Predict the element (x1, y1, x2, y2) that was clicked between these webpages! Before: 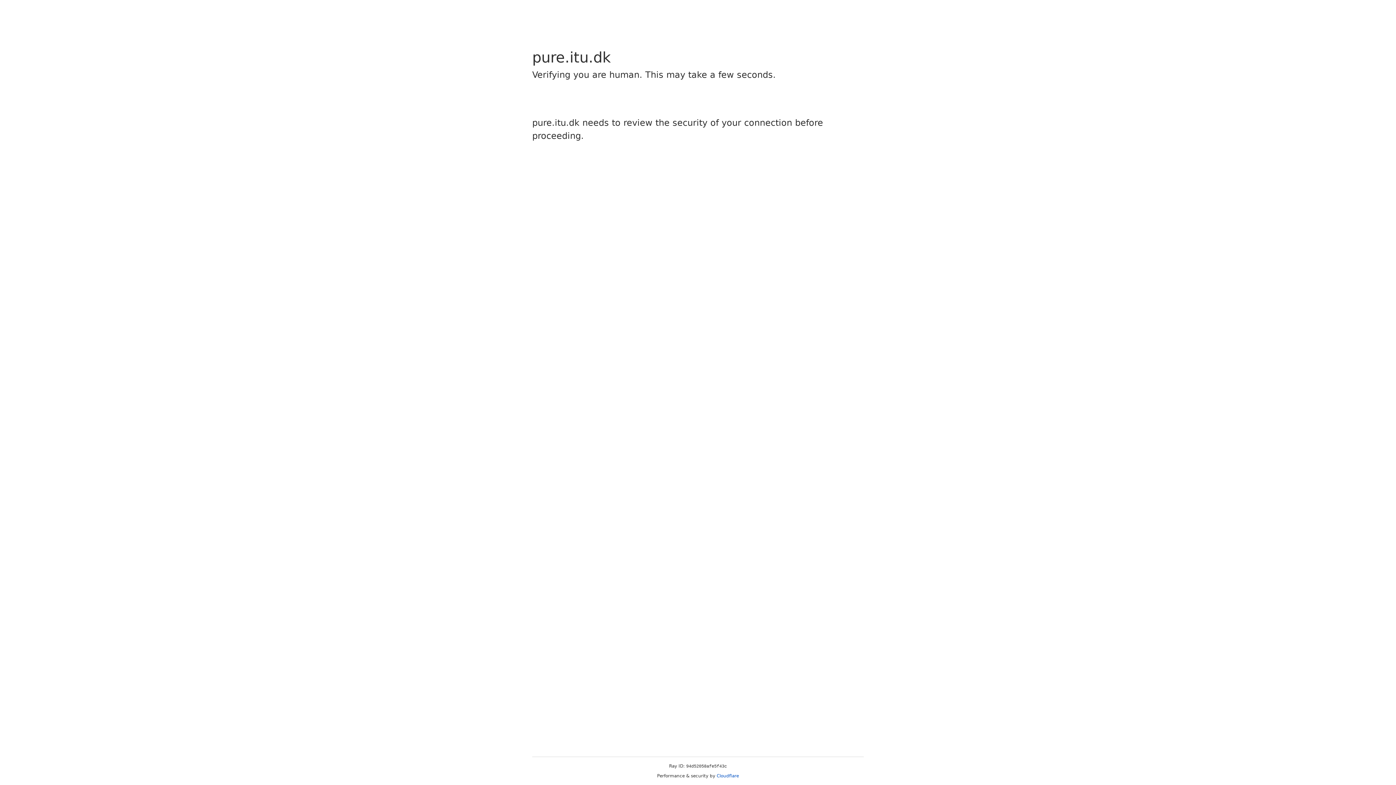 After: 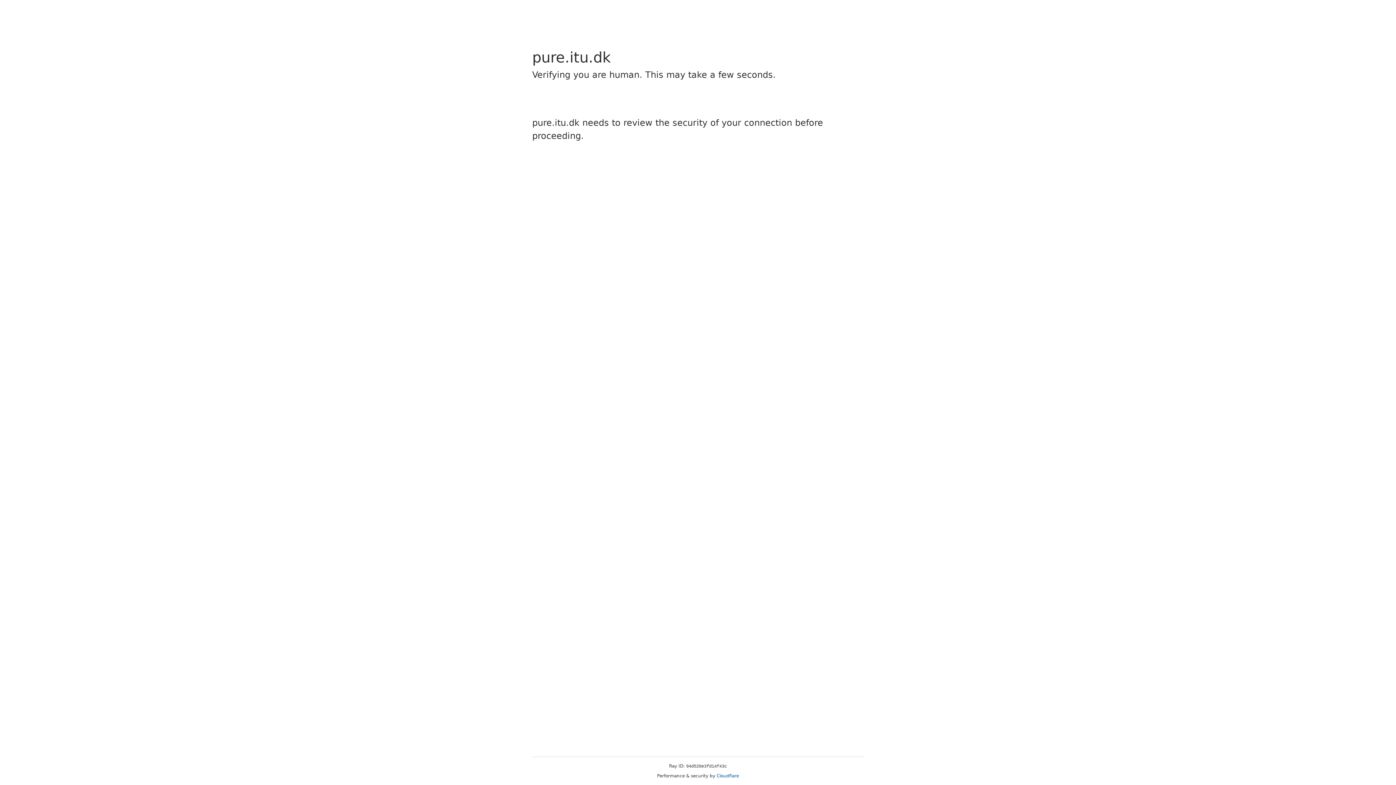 Action: bbox: (716, 773, 739, 778) label: Cloudflare